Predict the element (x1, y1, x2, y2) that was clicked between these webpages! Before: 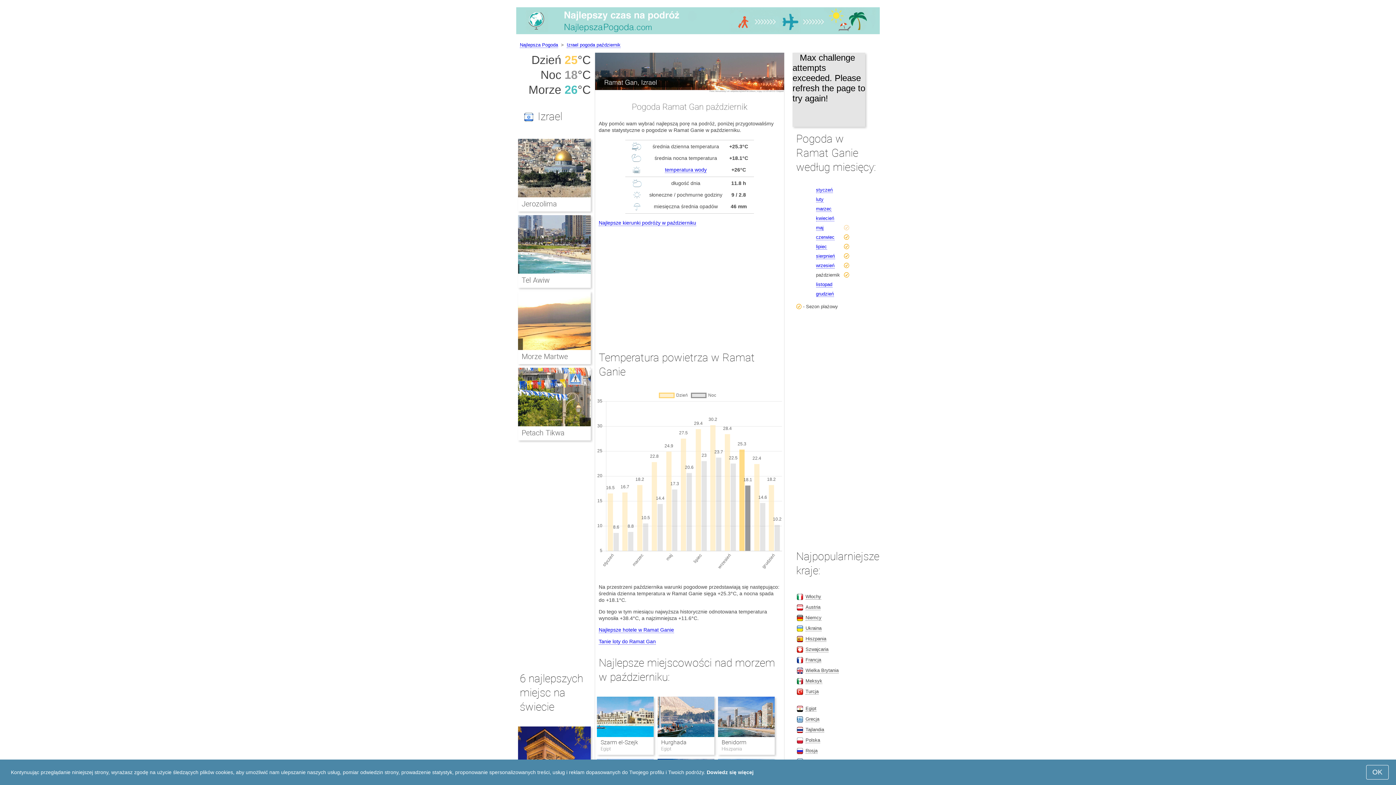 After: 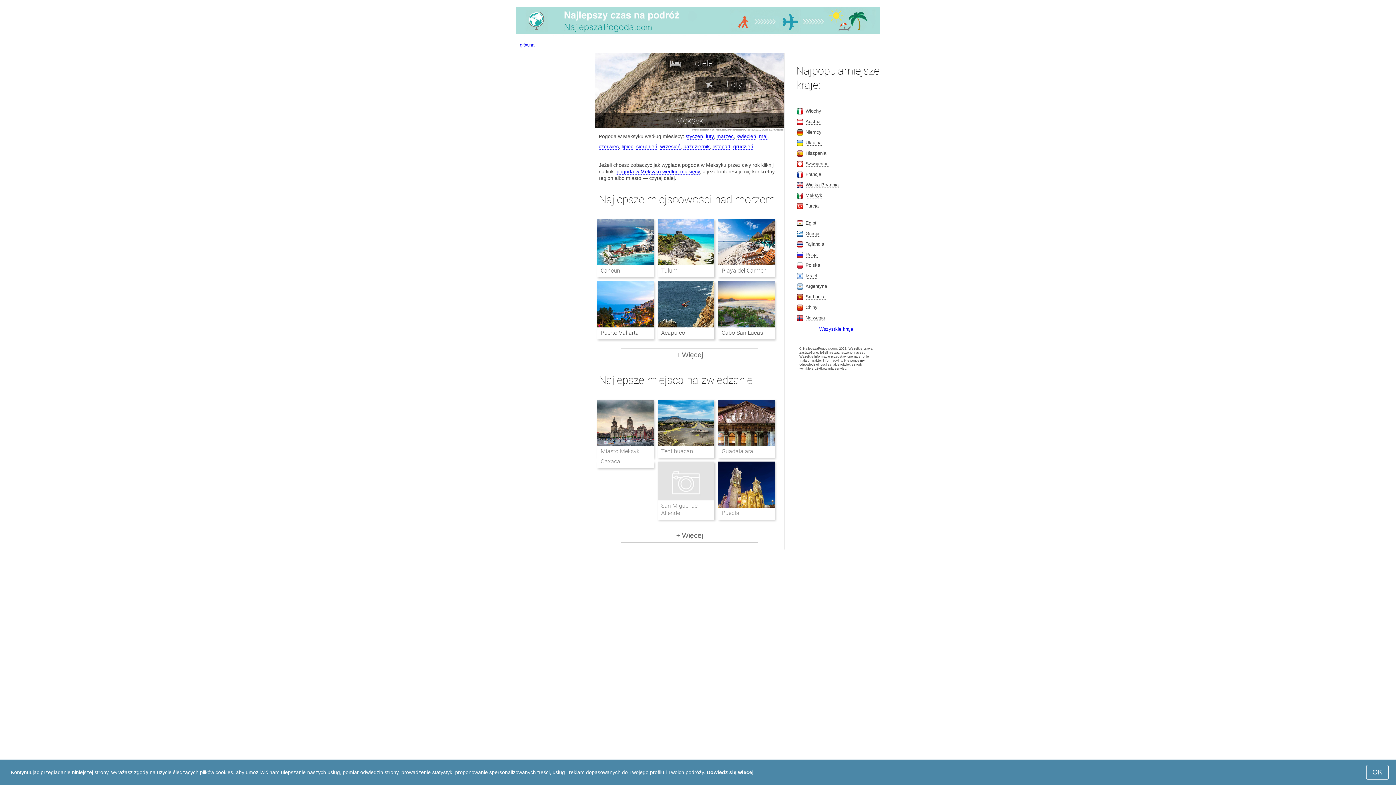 Action: label: Meksyk bbox: (805, 678, 822, 684)